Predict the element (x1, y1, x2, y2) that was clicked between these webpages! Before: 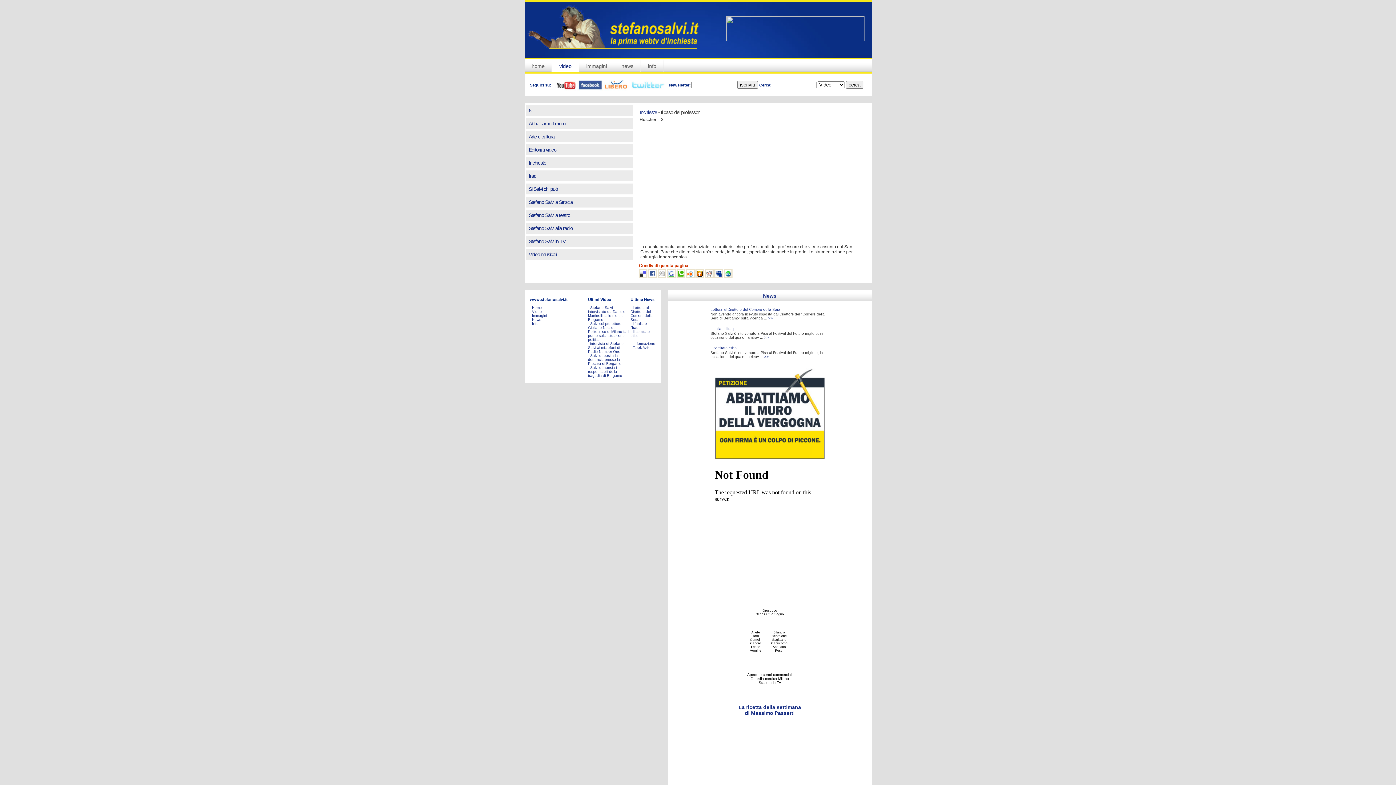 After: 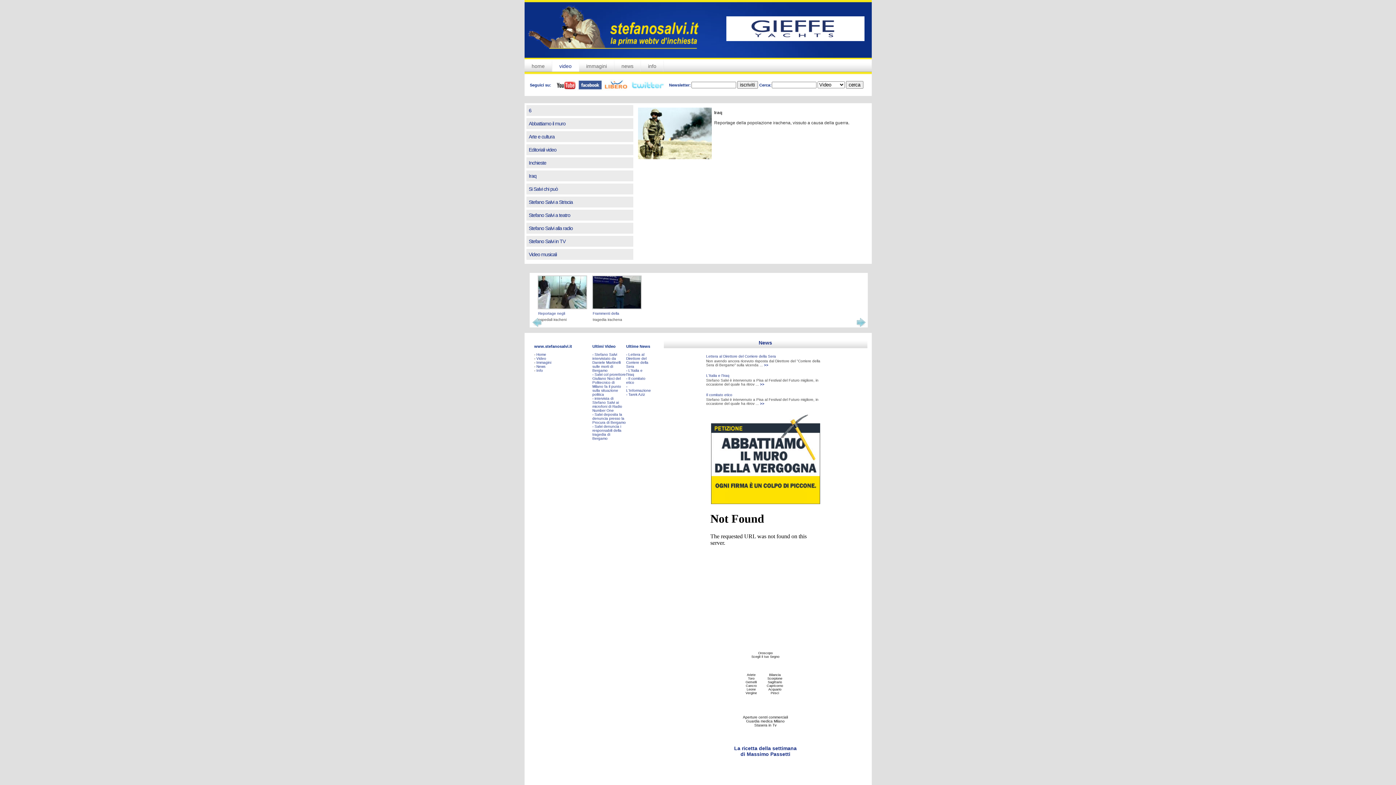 Action: label: Iraq bbox: (528, 173, 536, 178)